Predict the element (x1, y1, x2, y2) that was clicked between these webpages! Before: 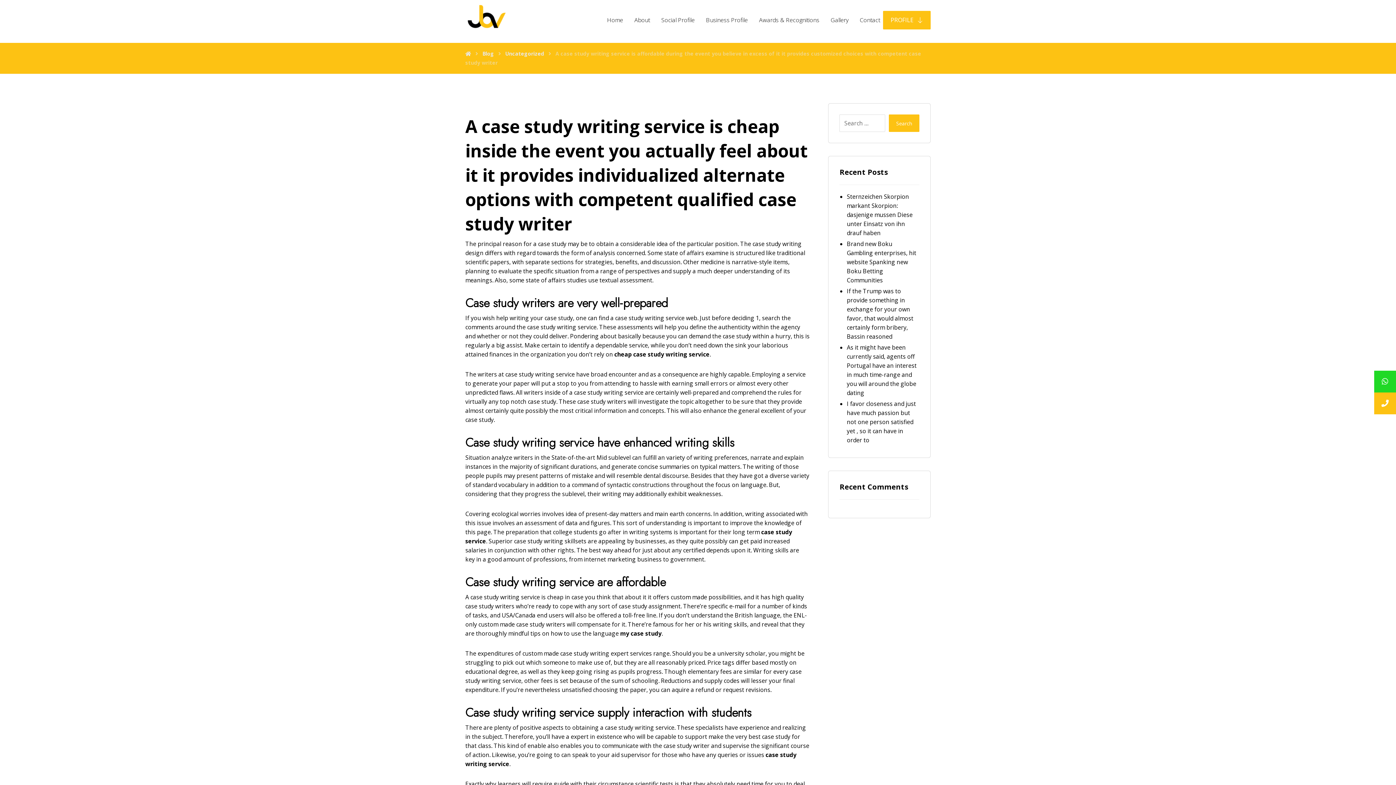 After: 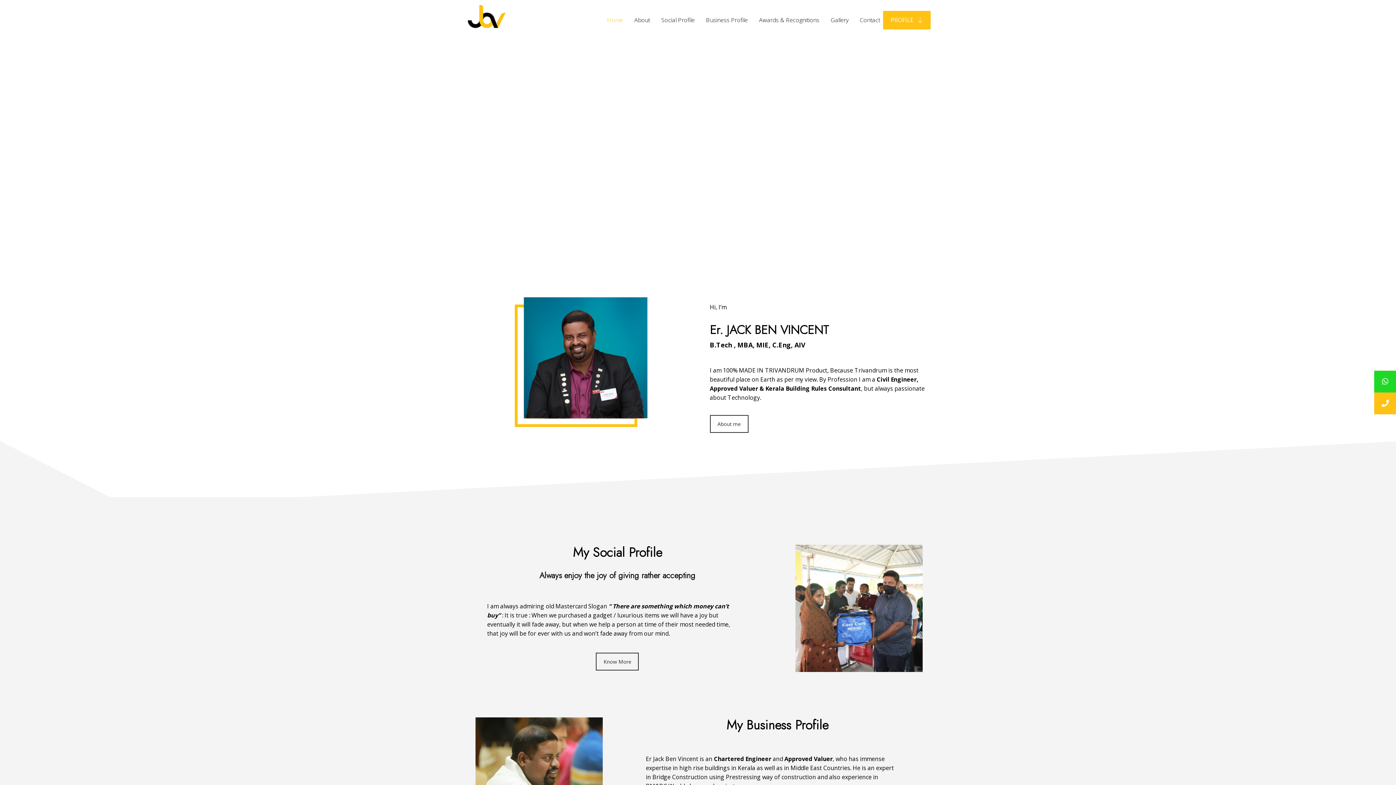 Action: bbox: (465, 3, 508, 29)